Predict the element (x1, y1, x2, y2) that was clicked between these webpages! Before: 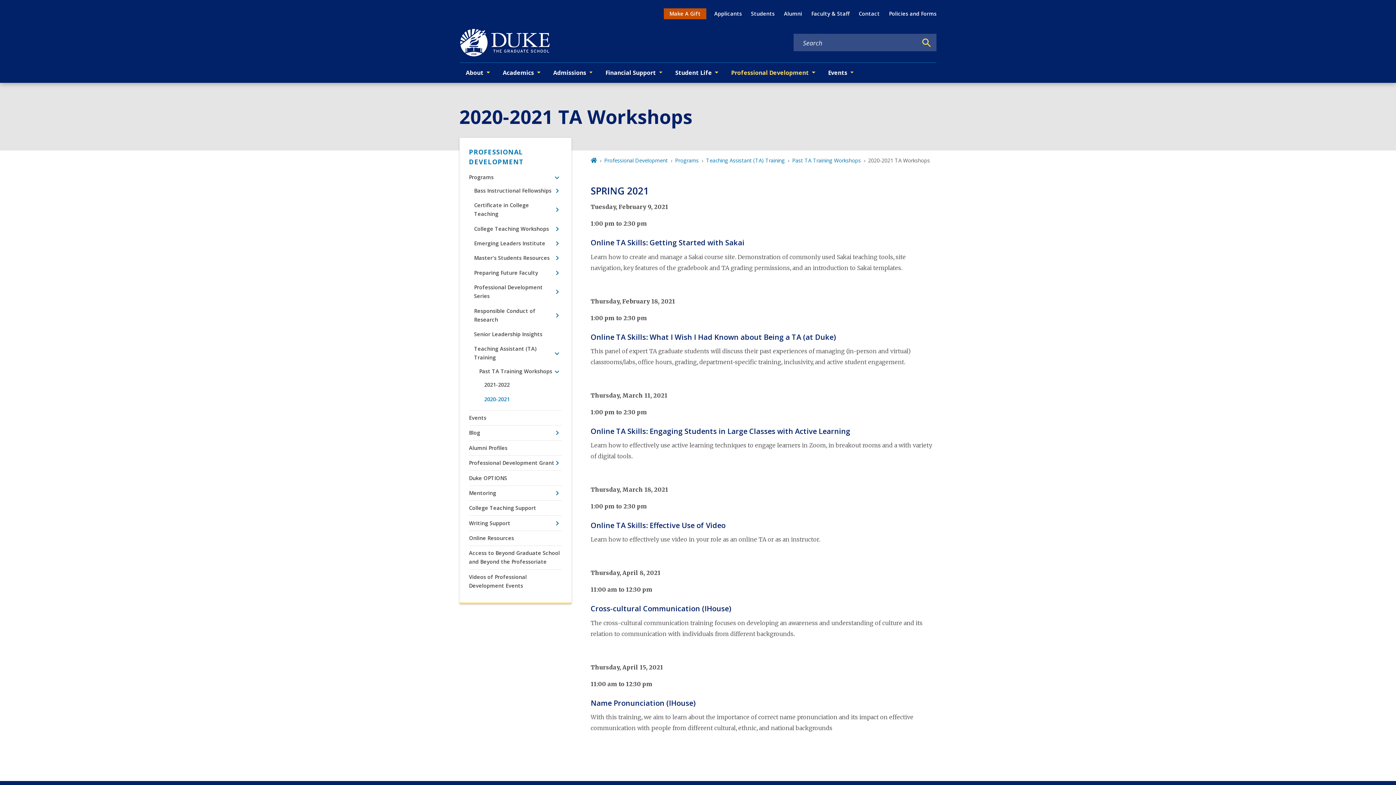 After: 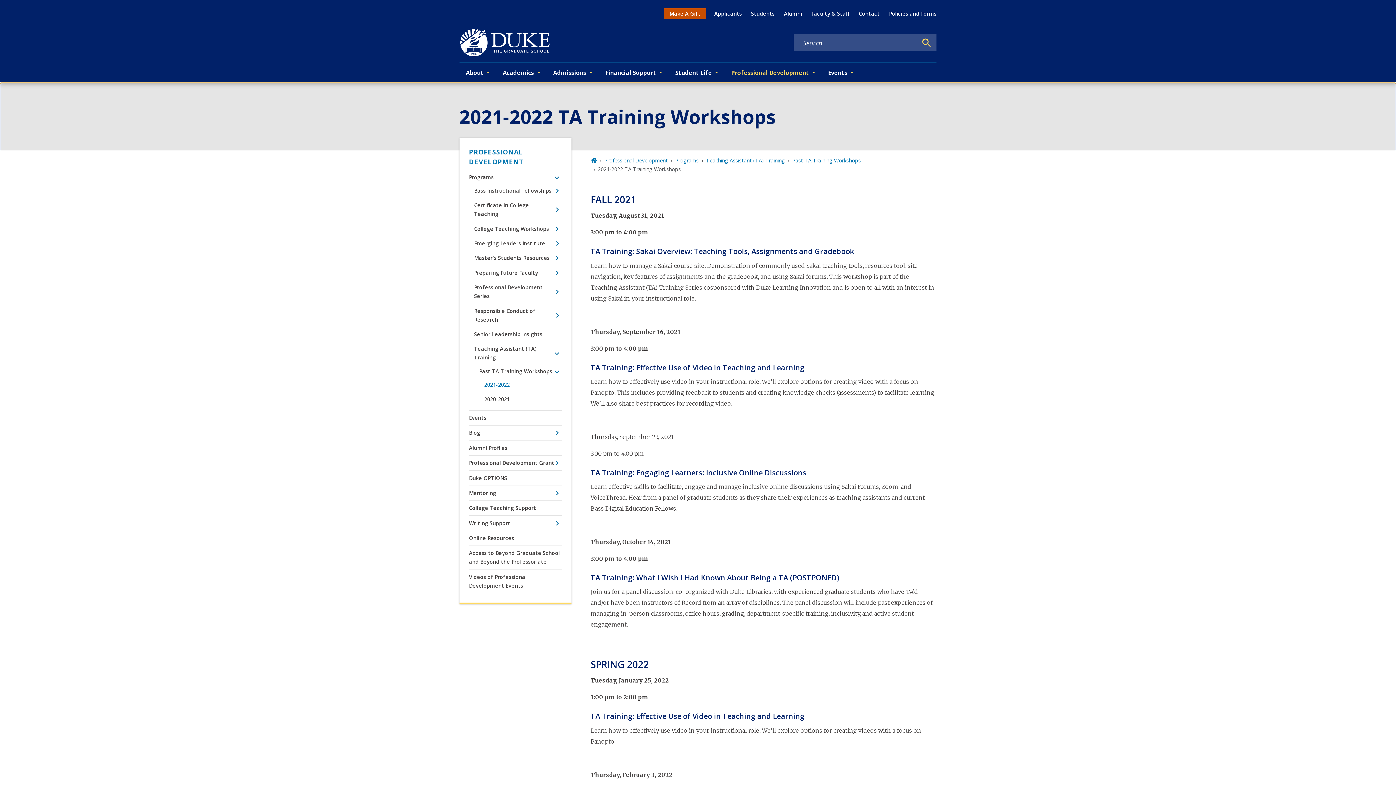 Action: bbox: (484, 378, 562, 391) label: 2021-2022